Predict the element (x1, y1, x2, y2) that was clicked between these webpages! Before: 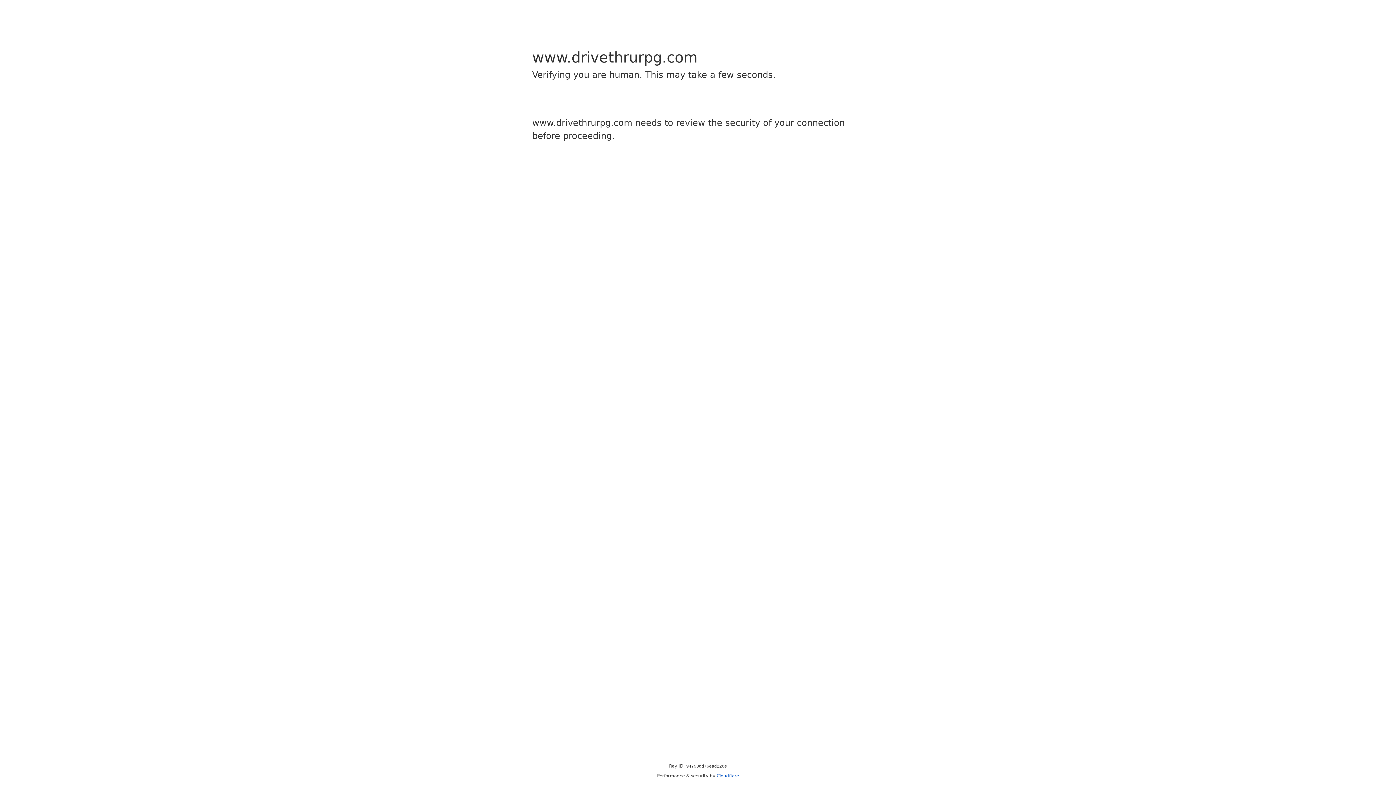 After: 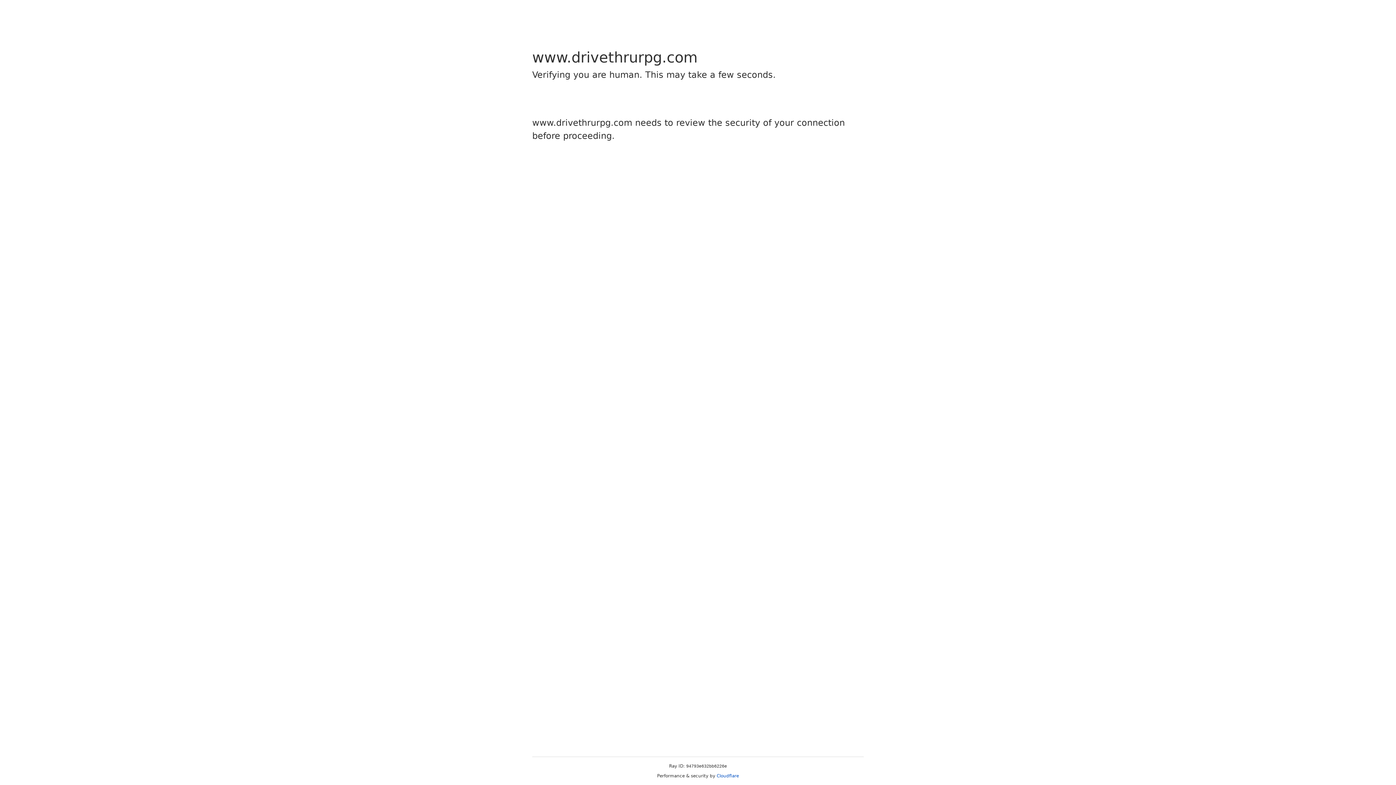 Action: label: Cloudflare bbox: (716, 773, 739, 778)